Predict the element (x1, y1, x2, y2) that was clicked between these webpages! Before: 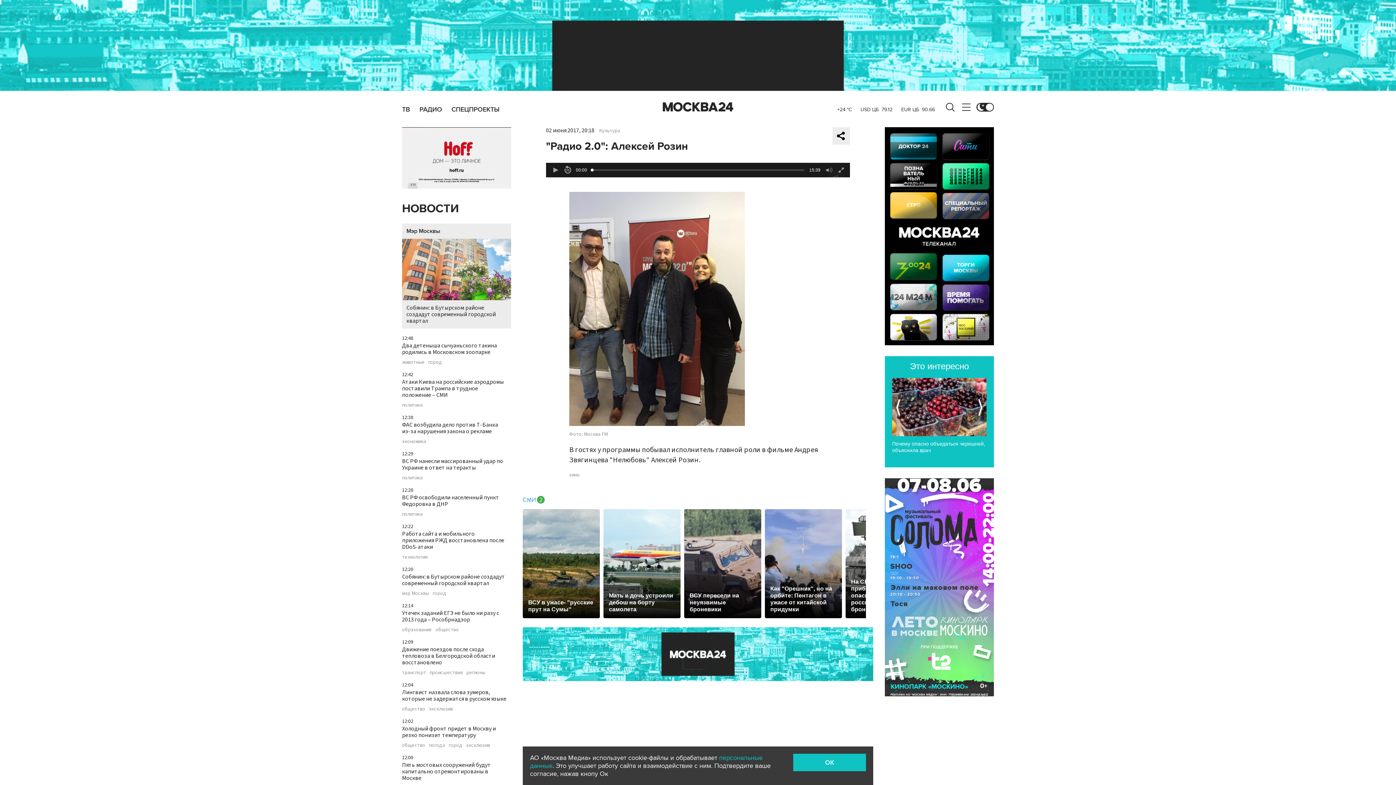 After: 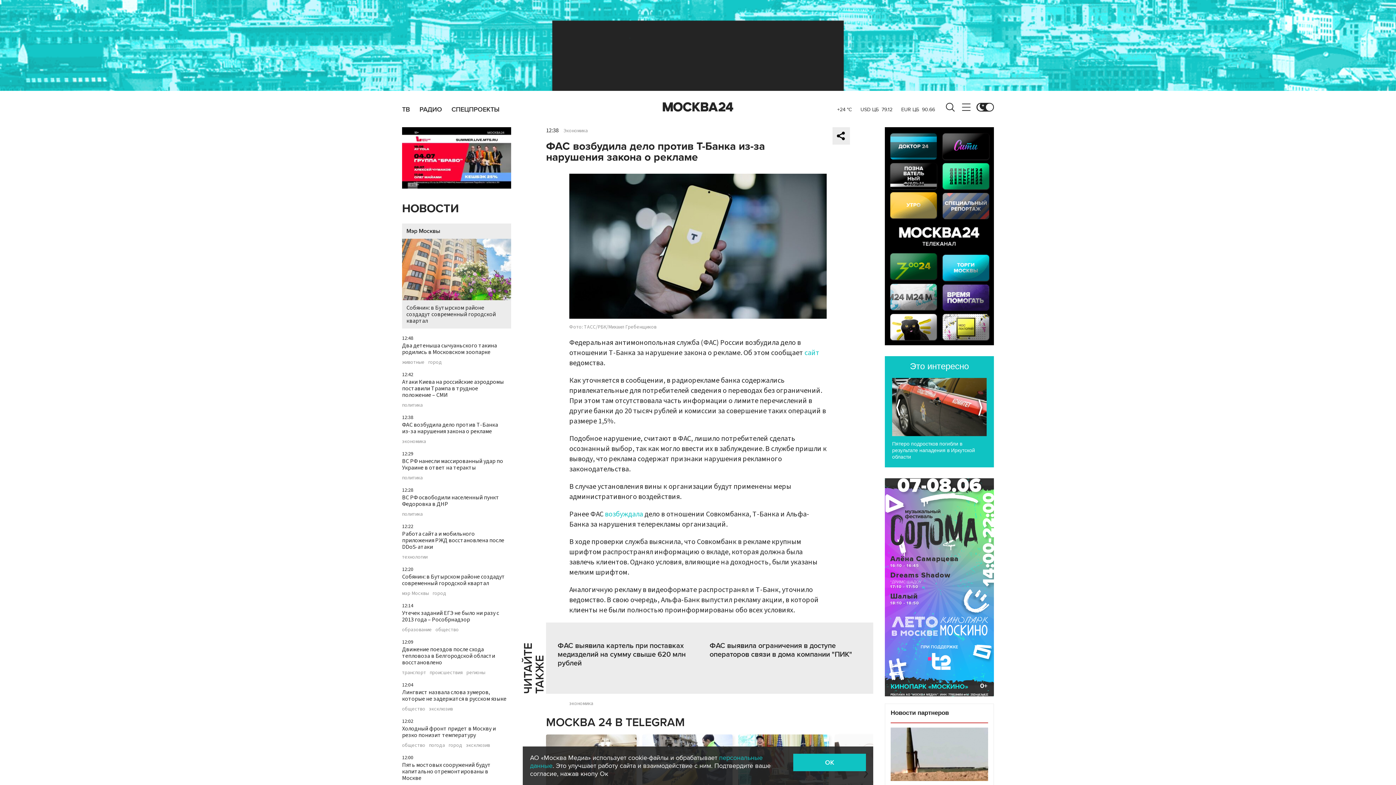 Action: label: ФАС возбудила дело против Т-Банка из-за нарушения закона о рекламе bbox: (402, 421, 498, 435)